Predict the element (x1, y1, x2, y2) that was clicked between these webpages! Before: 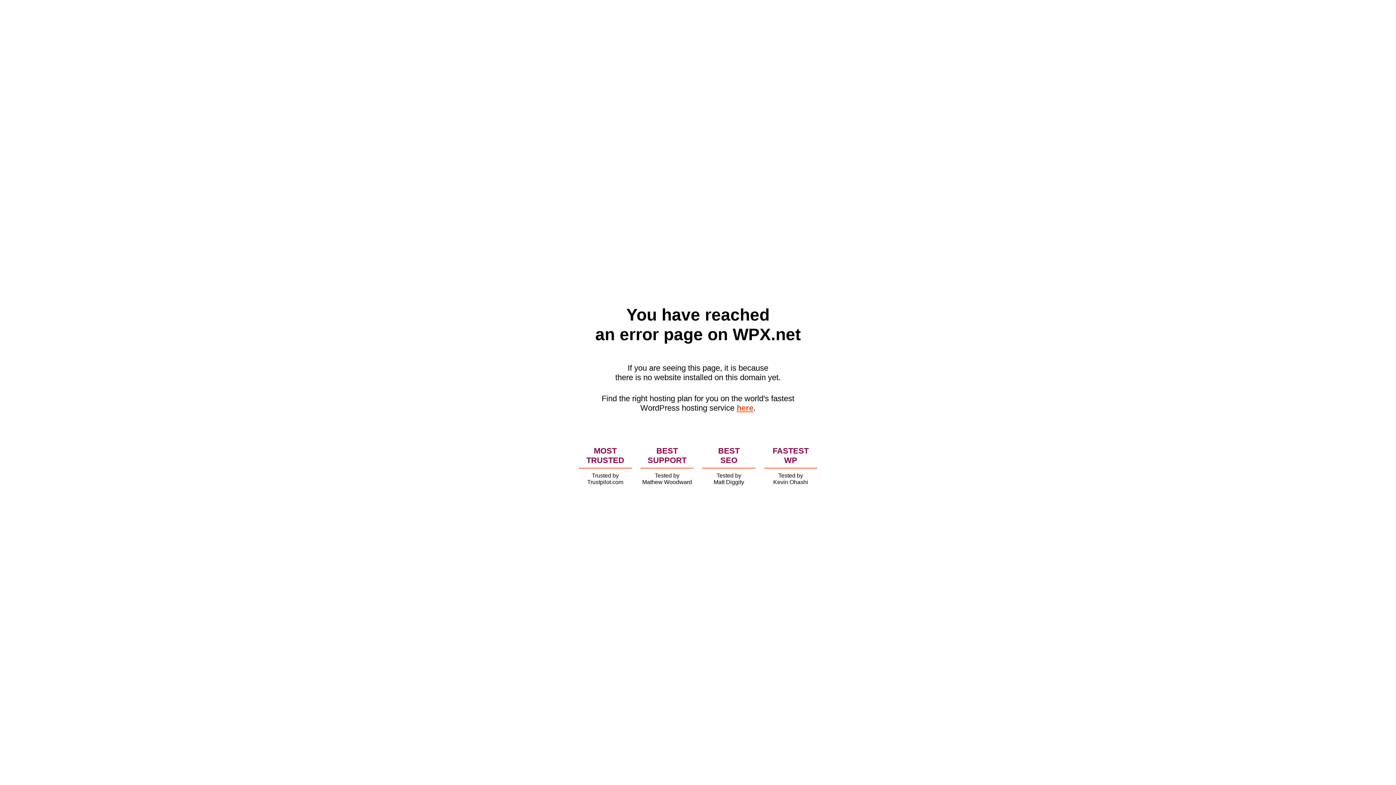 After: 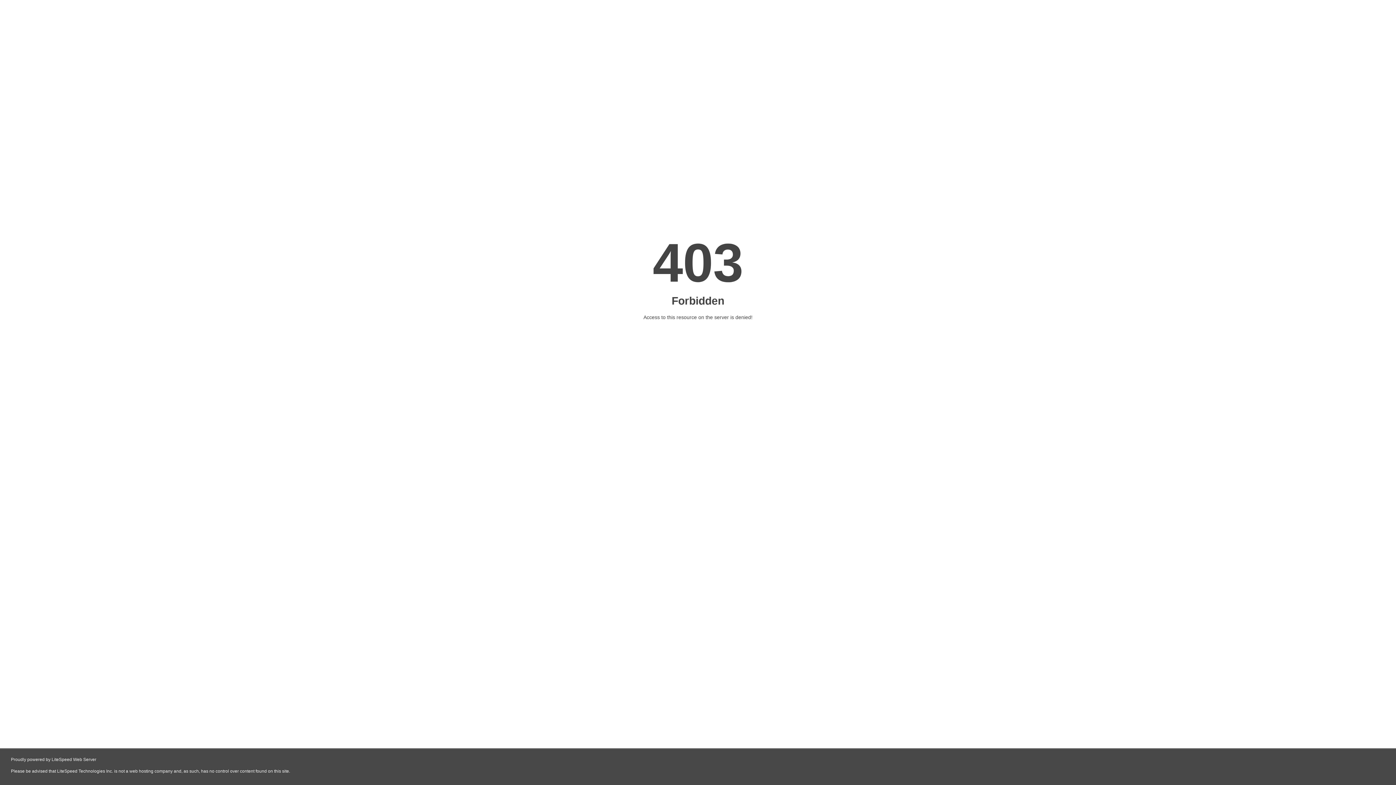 Action: bbox: (736, 403, 753, 412) label: here